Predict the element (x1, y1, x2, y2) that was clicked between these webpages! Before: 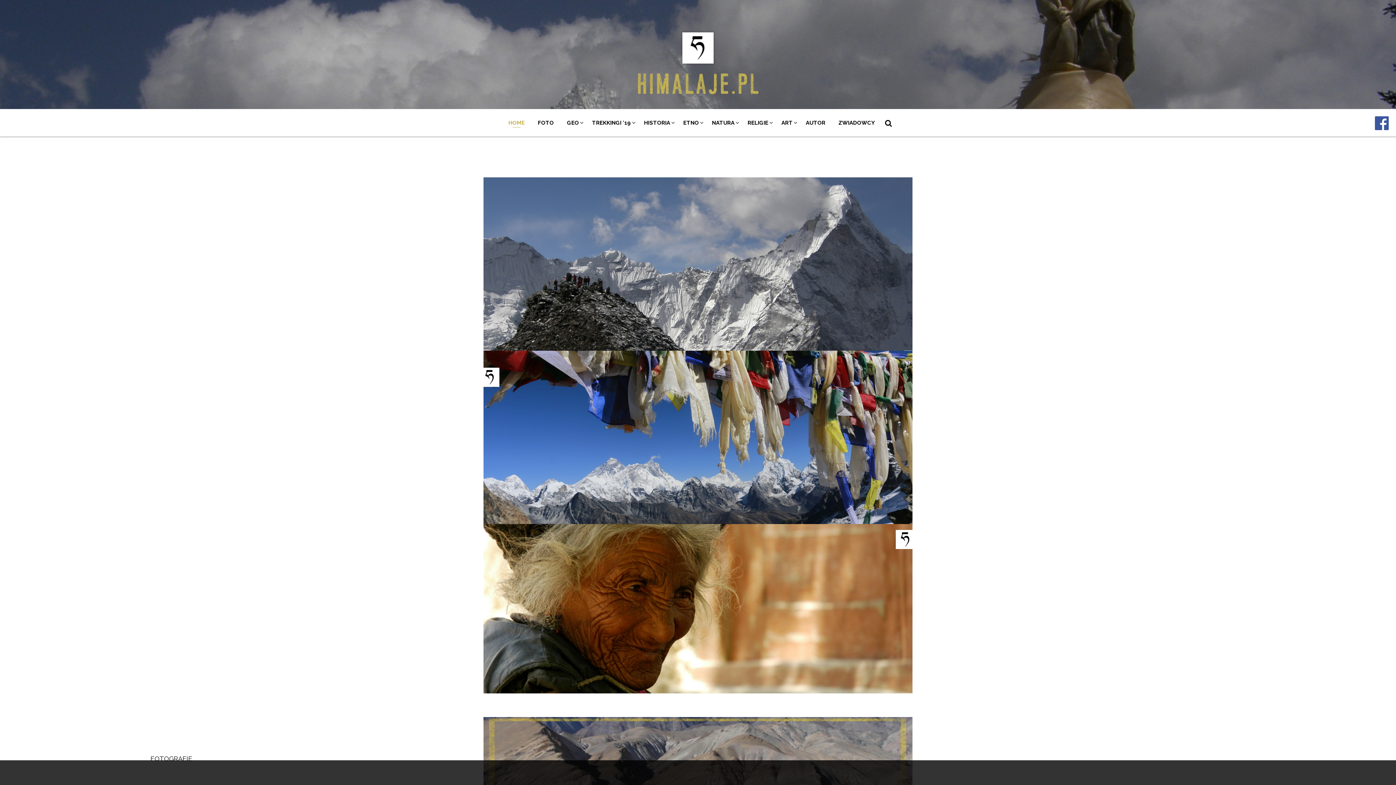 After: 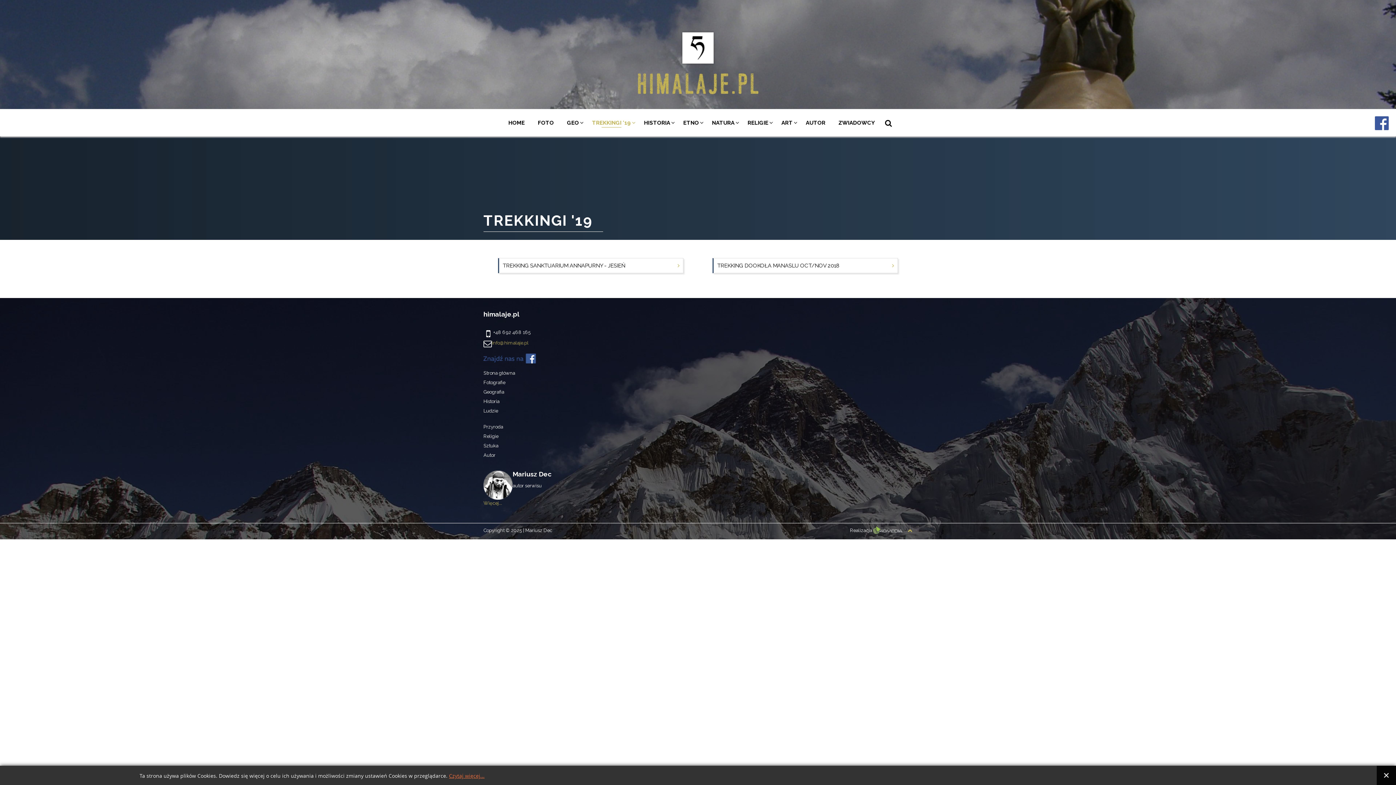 Action: bbox: (585, 109, 637, 136) label: TREKKINGI '19